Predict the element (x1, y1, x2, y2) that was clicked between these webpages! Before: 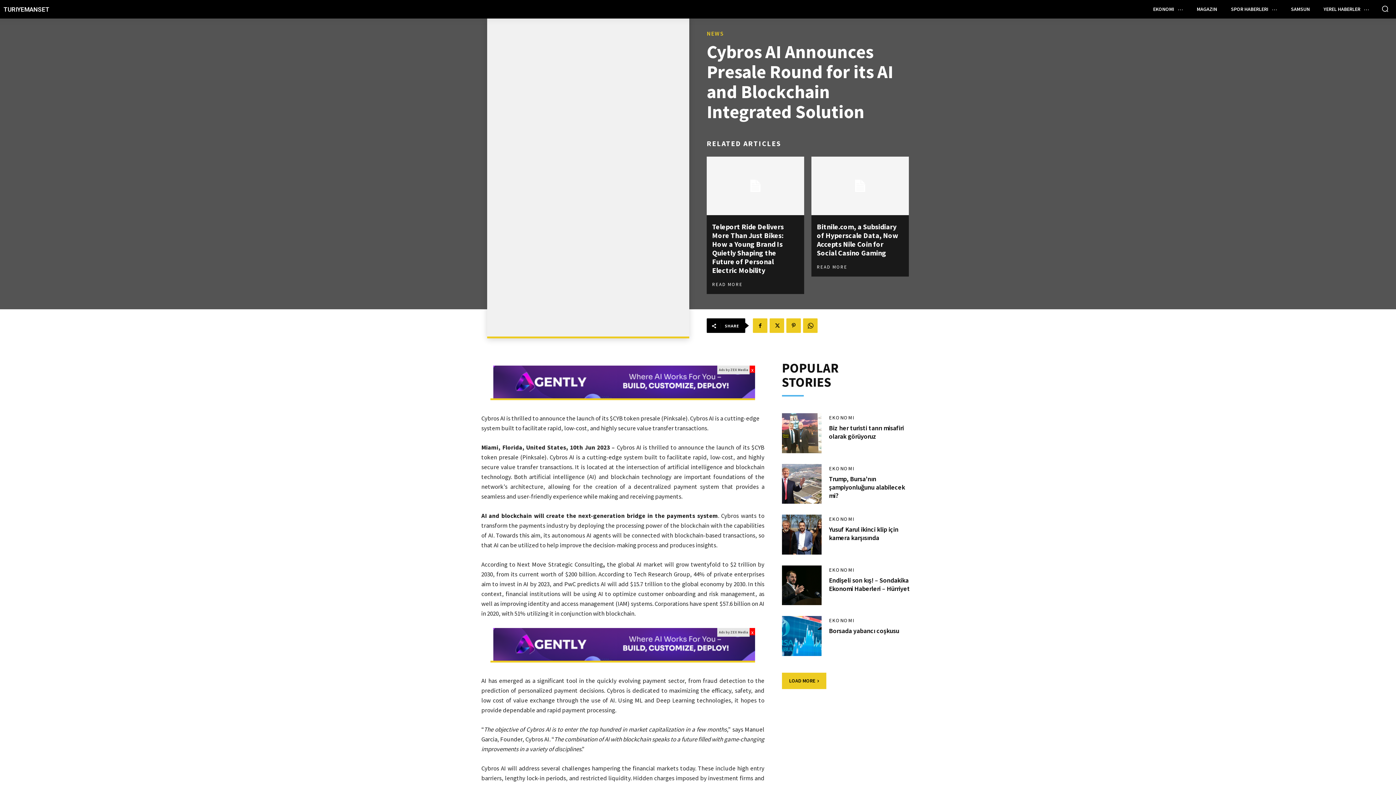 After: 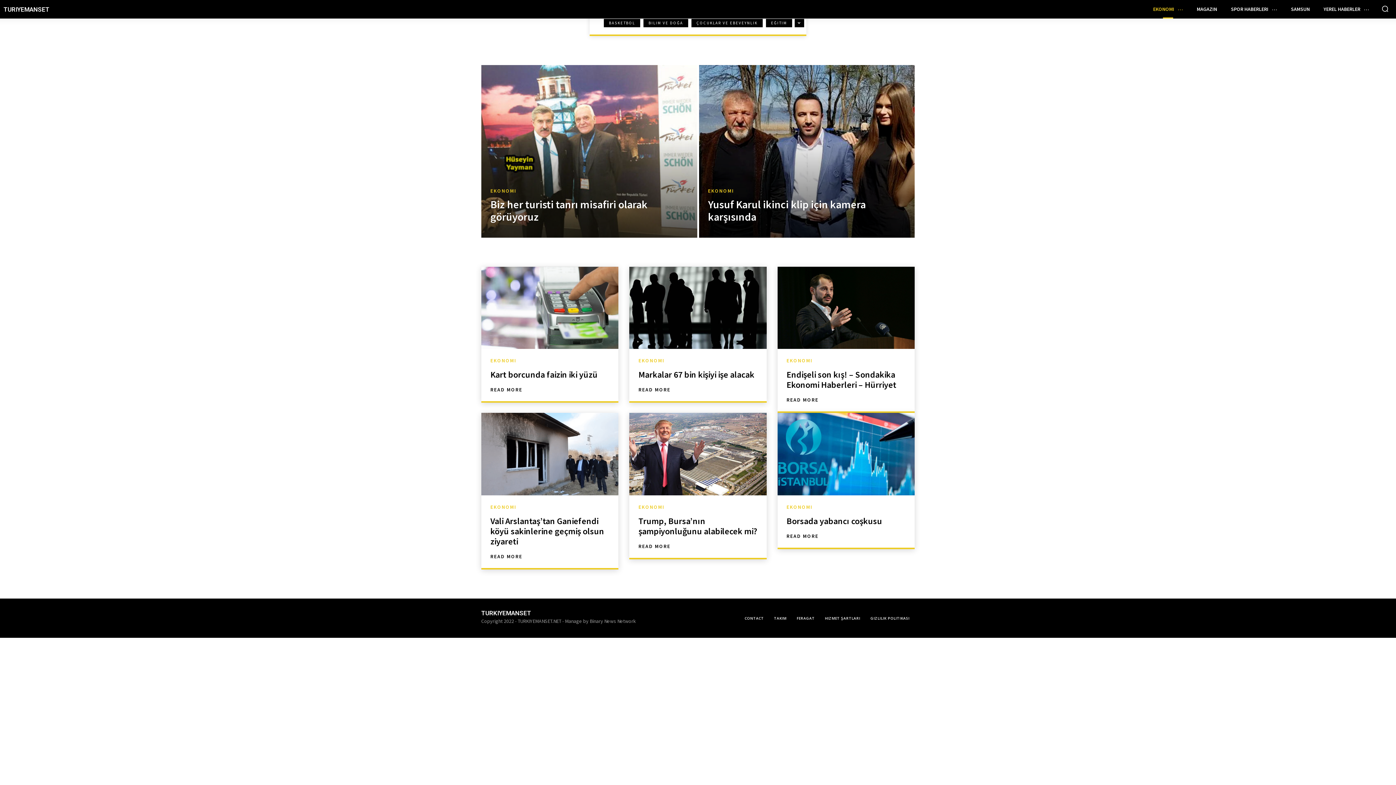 Action: bbox: (829, 567, 854, 572) label: EKONOMI